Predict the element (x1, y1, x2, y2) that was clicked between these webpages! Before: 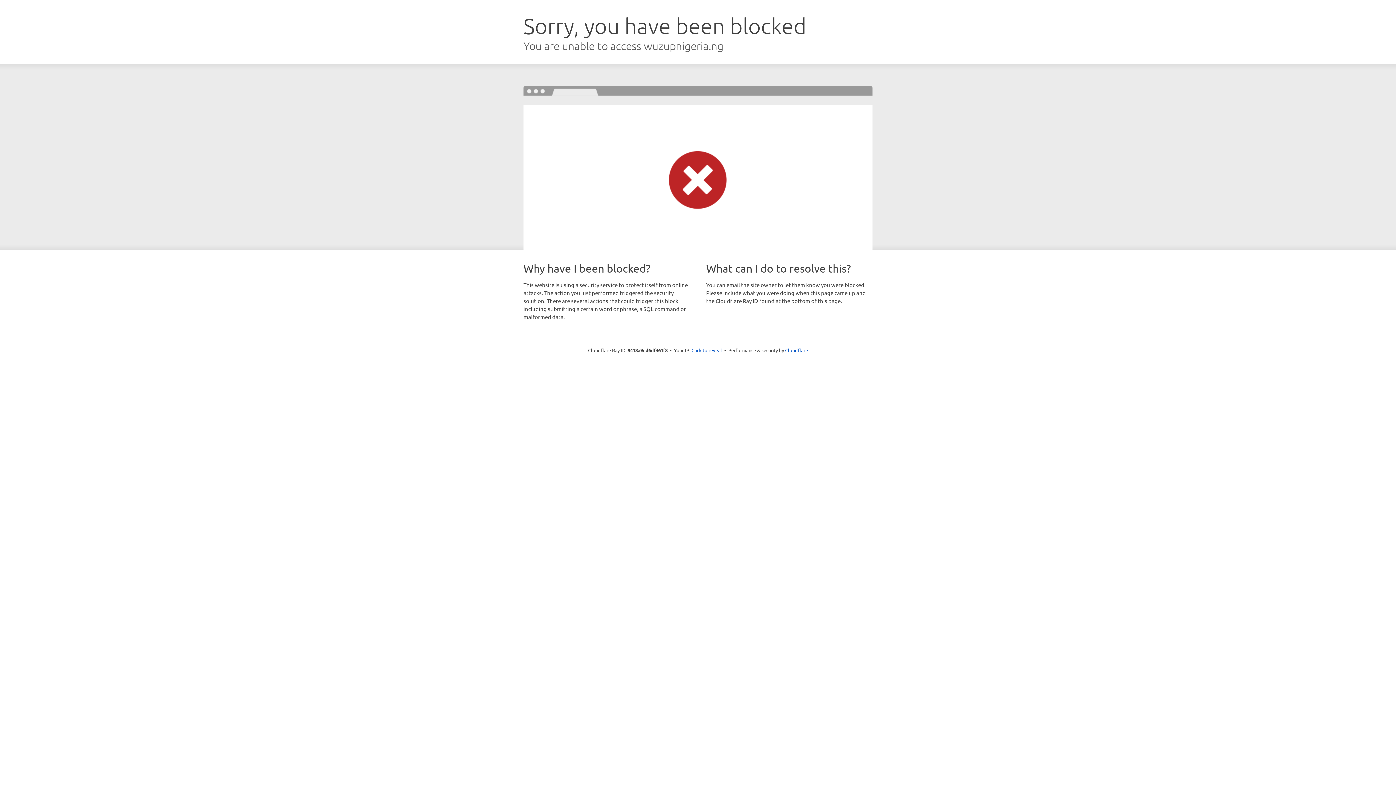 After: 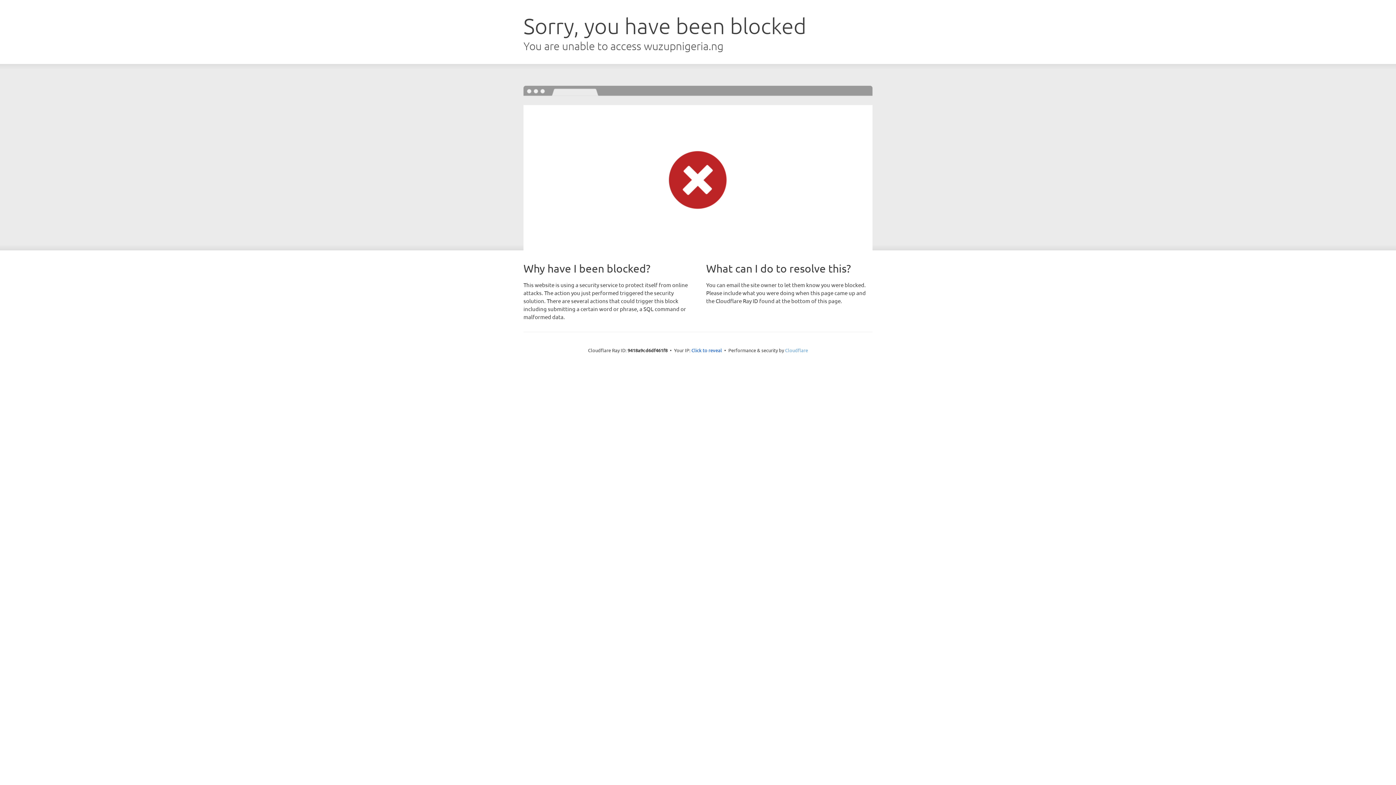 Action: label: Cloudflare bbox: (785, 347, 808, 353)